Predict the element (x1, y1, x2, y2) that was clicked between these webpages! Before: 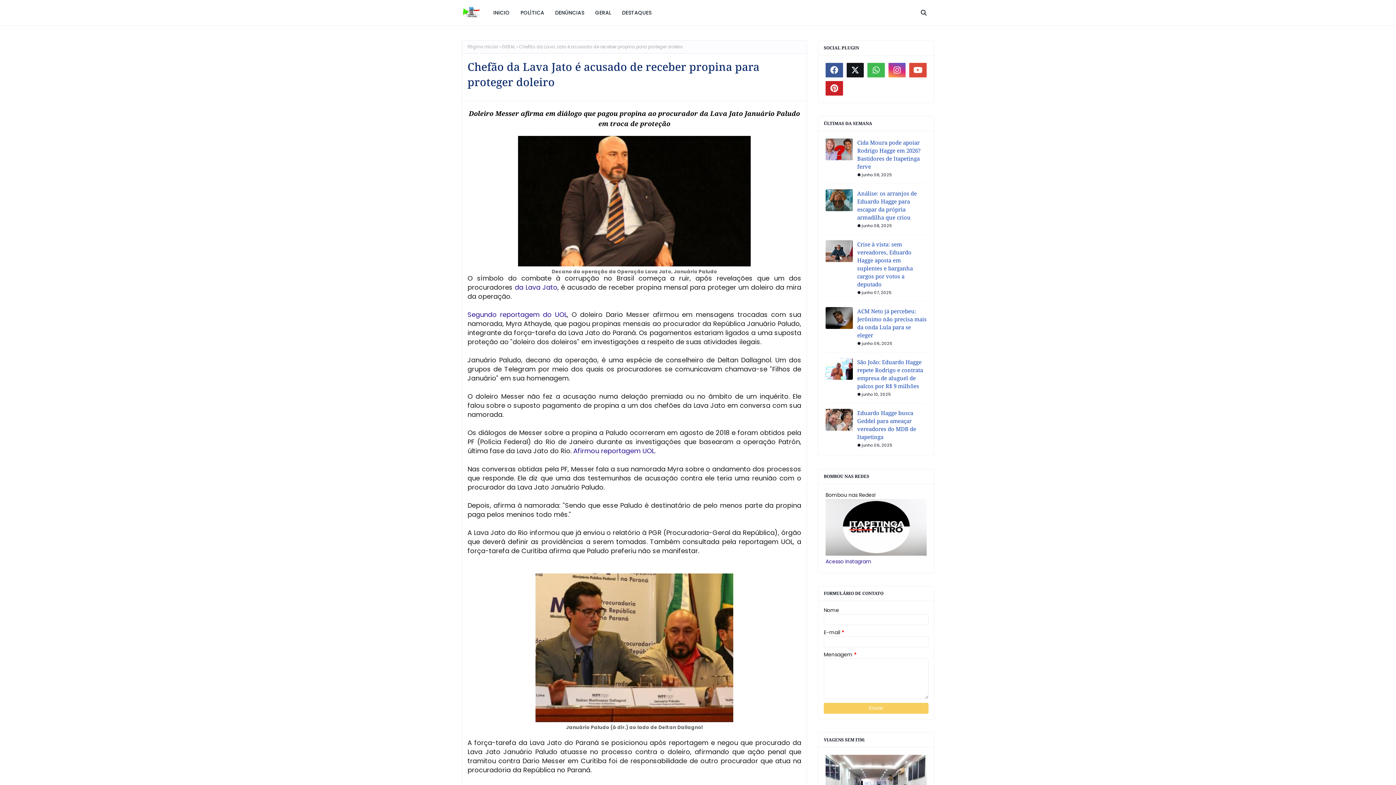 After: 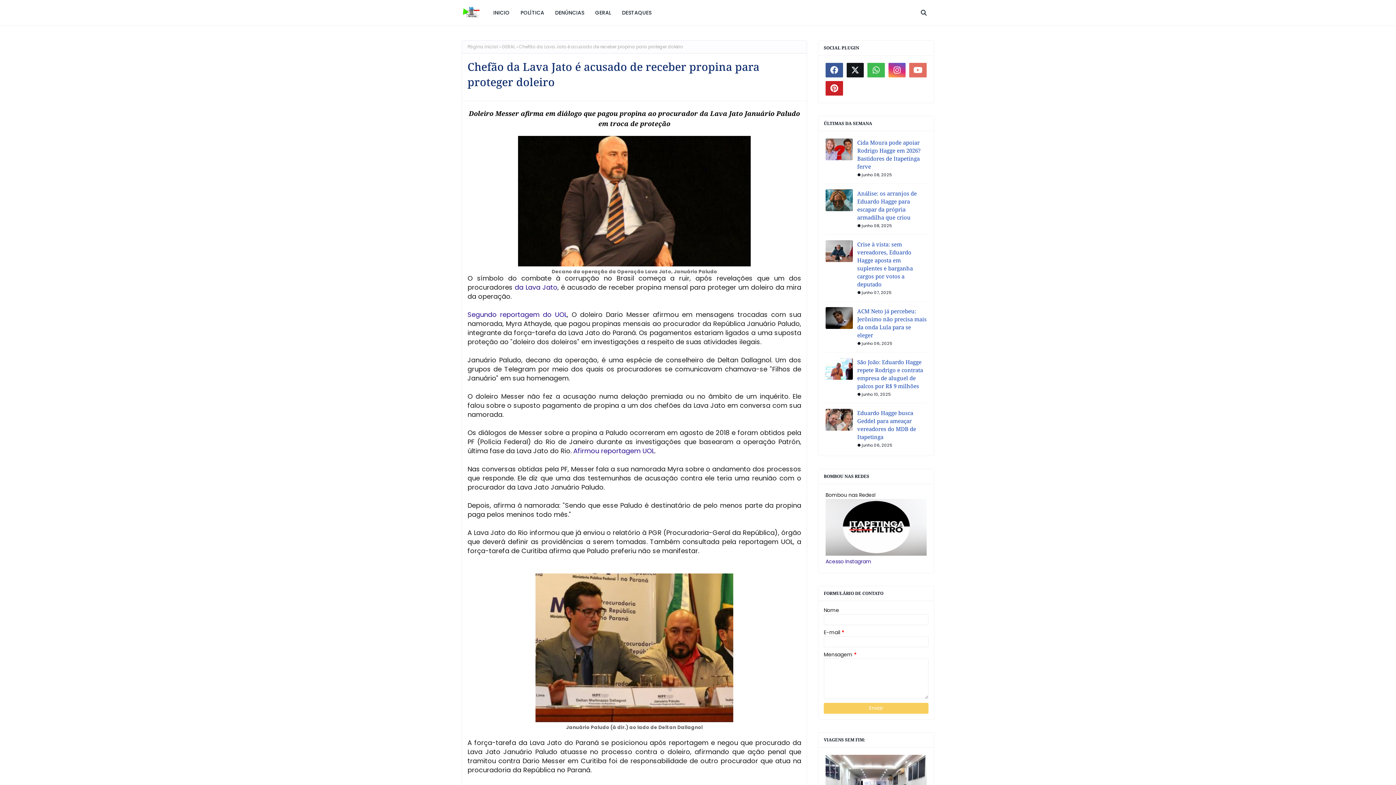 Action: bbox: (909, 62, 926, 77)